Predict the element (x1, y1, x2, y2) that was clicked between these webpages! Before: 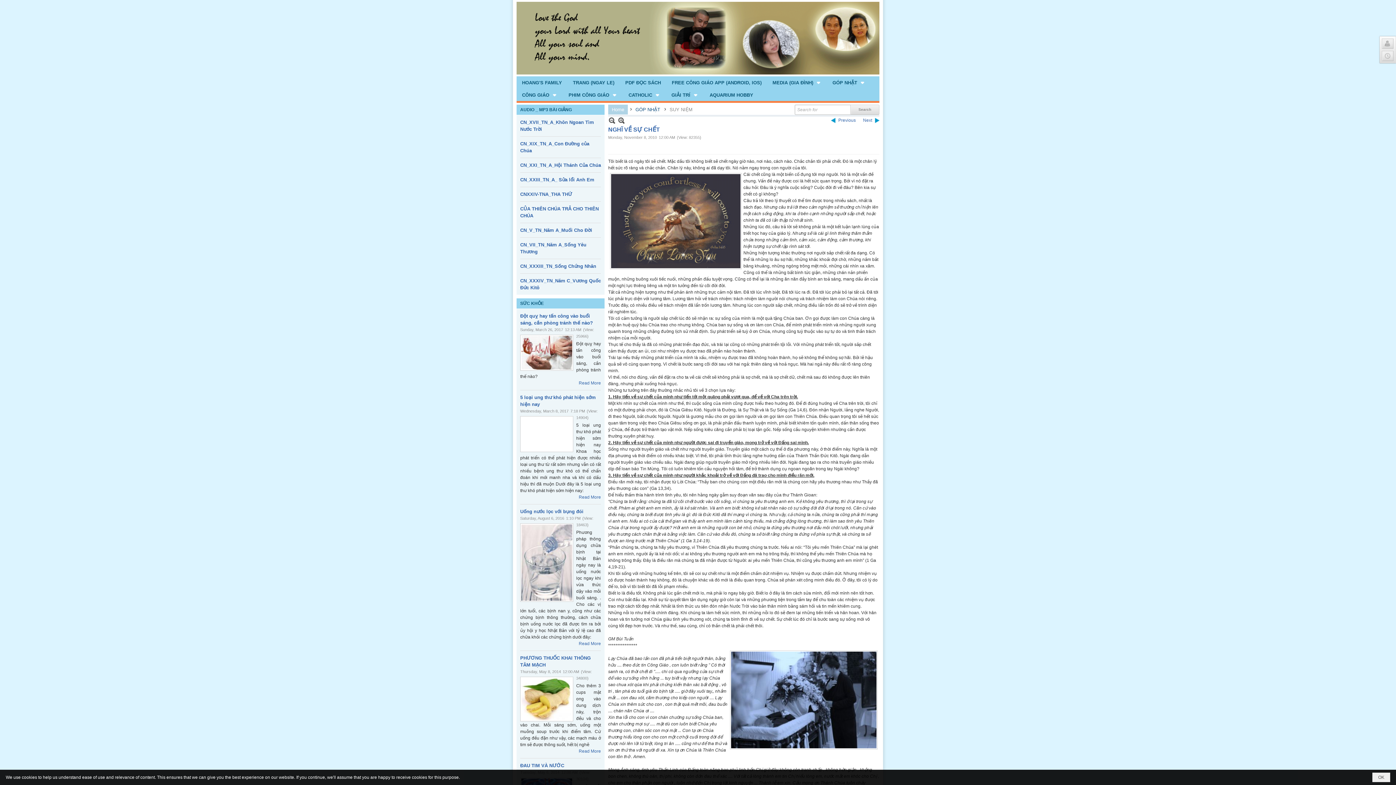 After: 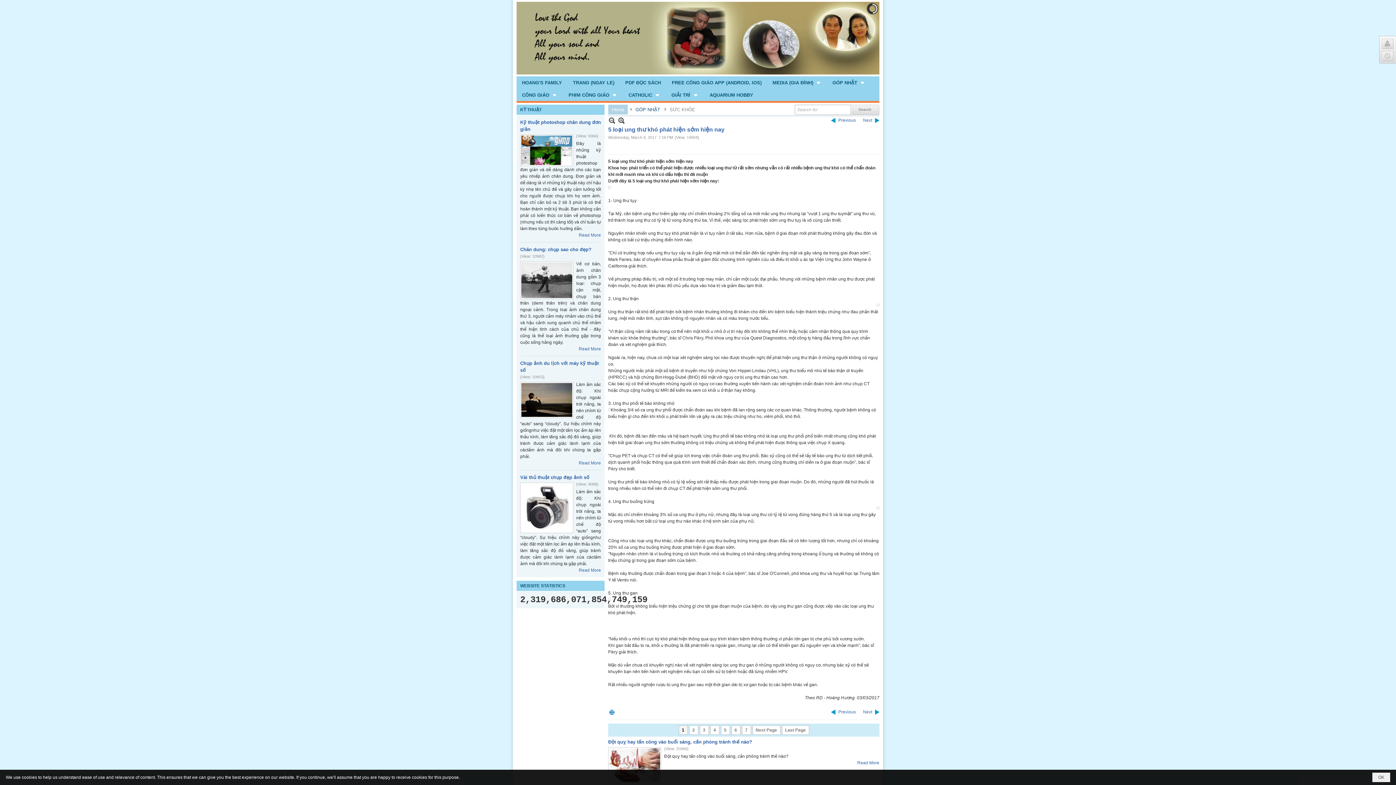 Action: bbox: (578, 494, 601, 500) label: Read More